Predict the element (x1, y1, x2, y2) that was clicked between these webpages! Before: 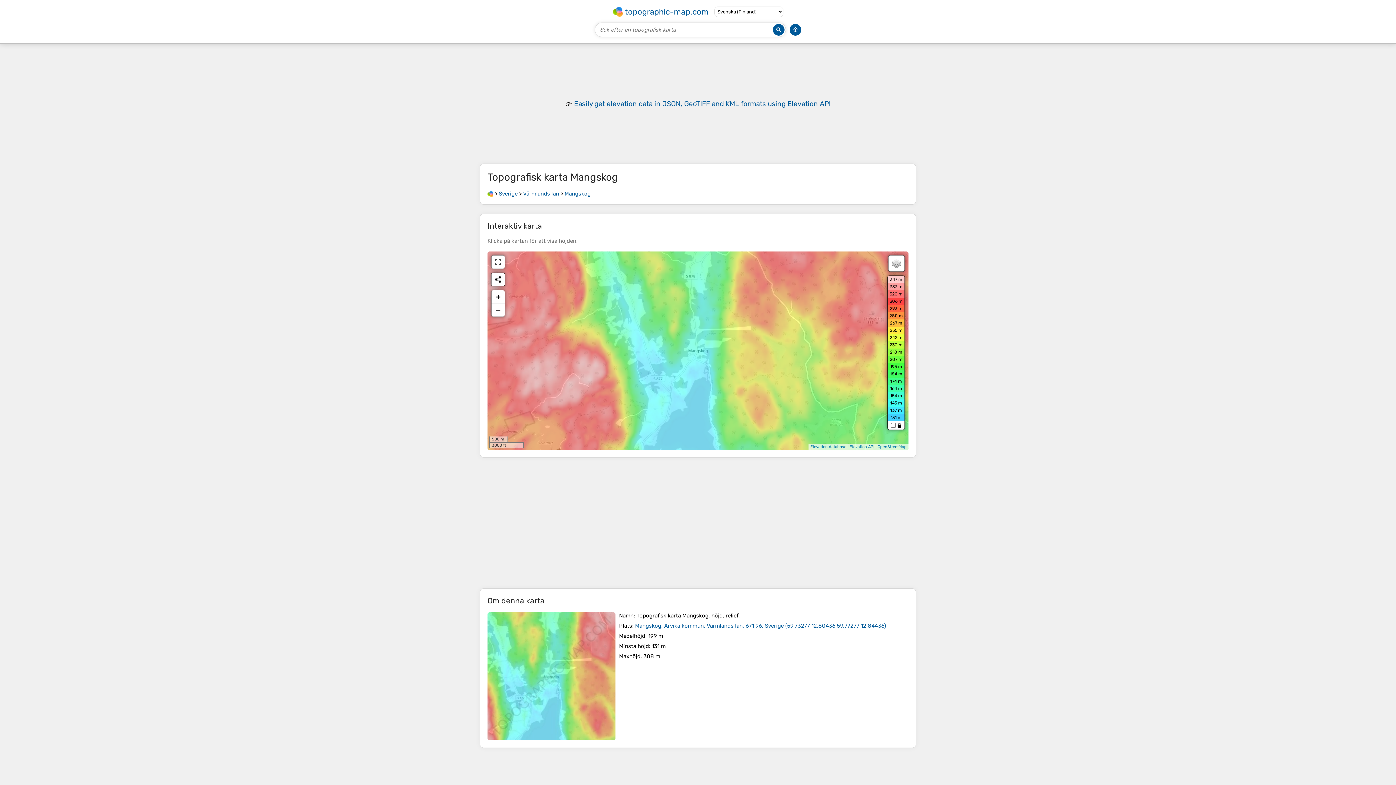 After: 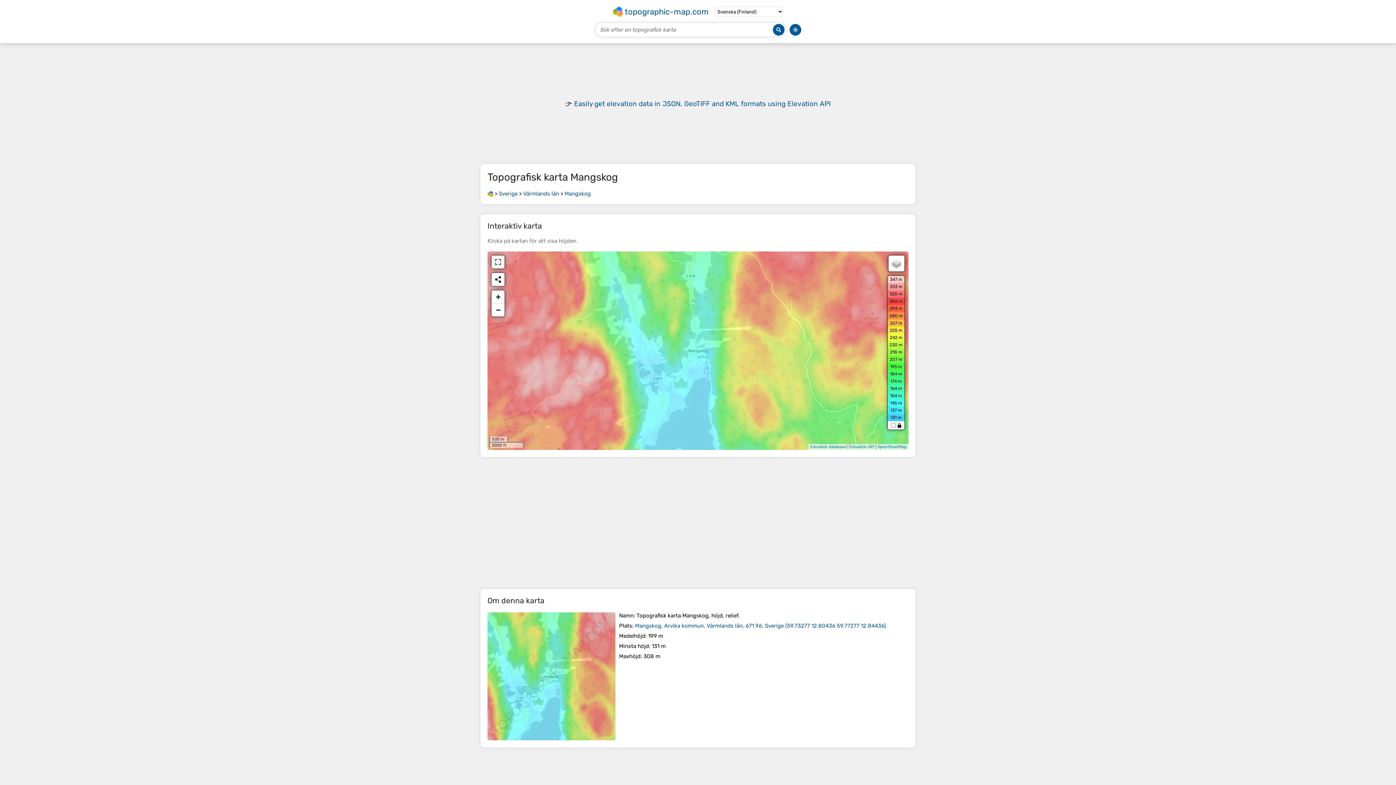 Action: bbox: (491, 255, 504, 268)